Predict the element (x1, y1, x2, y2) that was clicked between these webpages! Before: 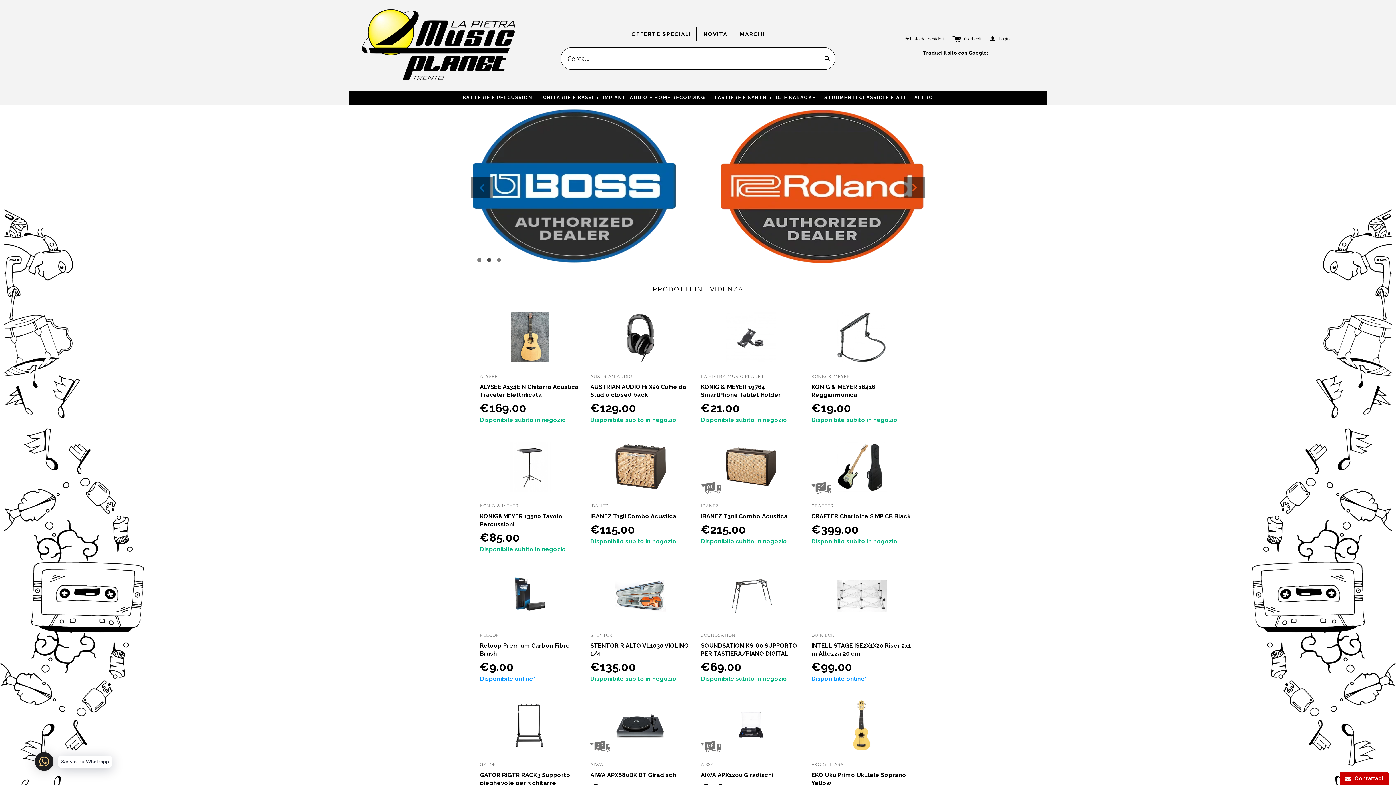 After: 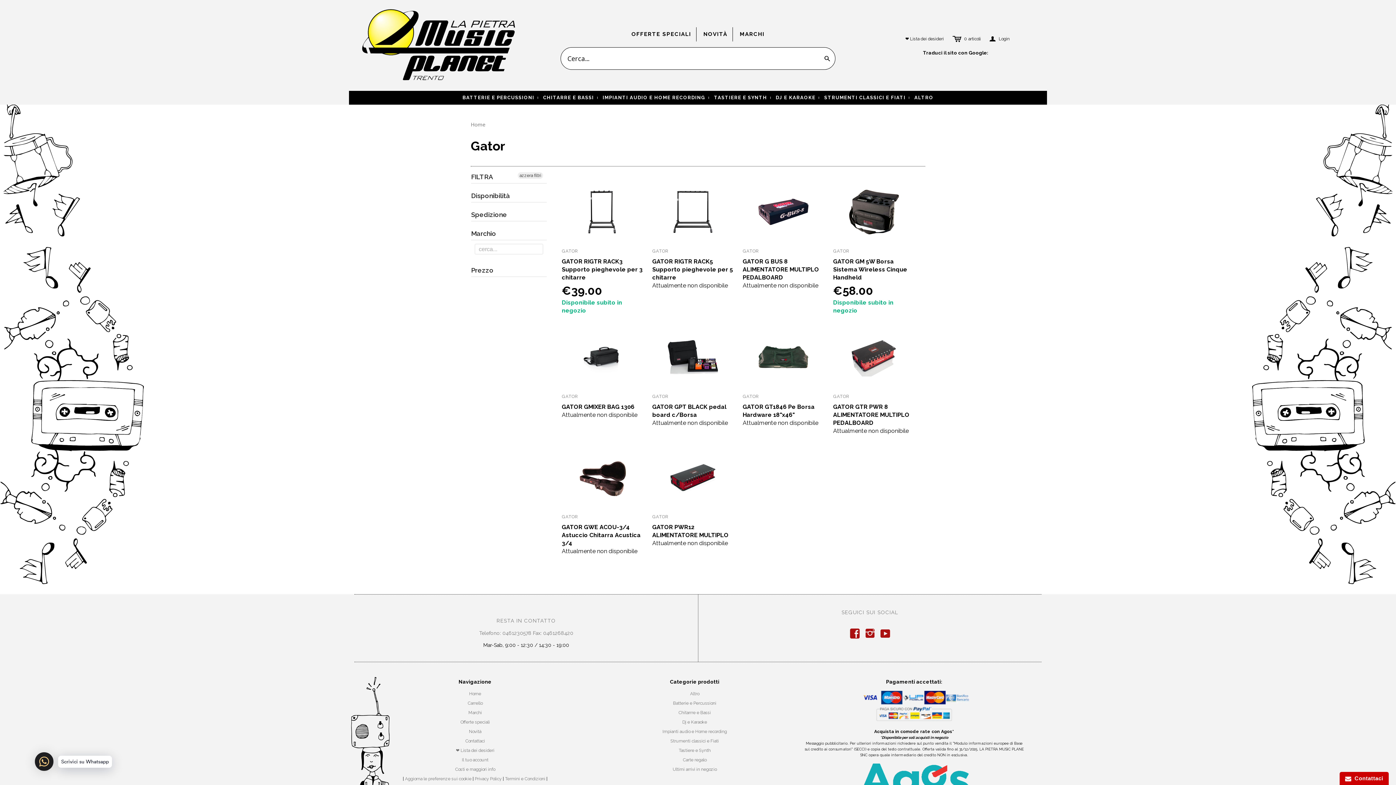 Action: label: GATOR bbox: (480, 762, 496, 767)